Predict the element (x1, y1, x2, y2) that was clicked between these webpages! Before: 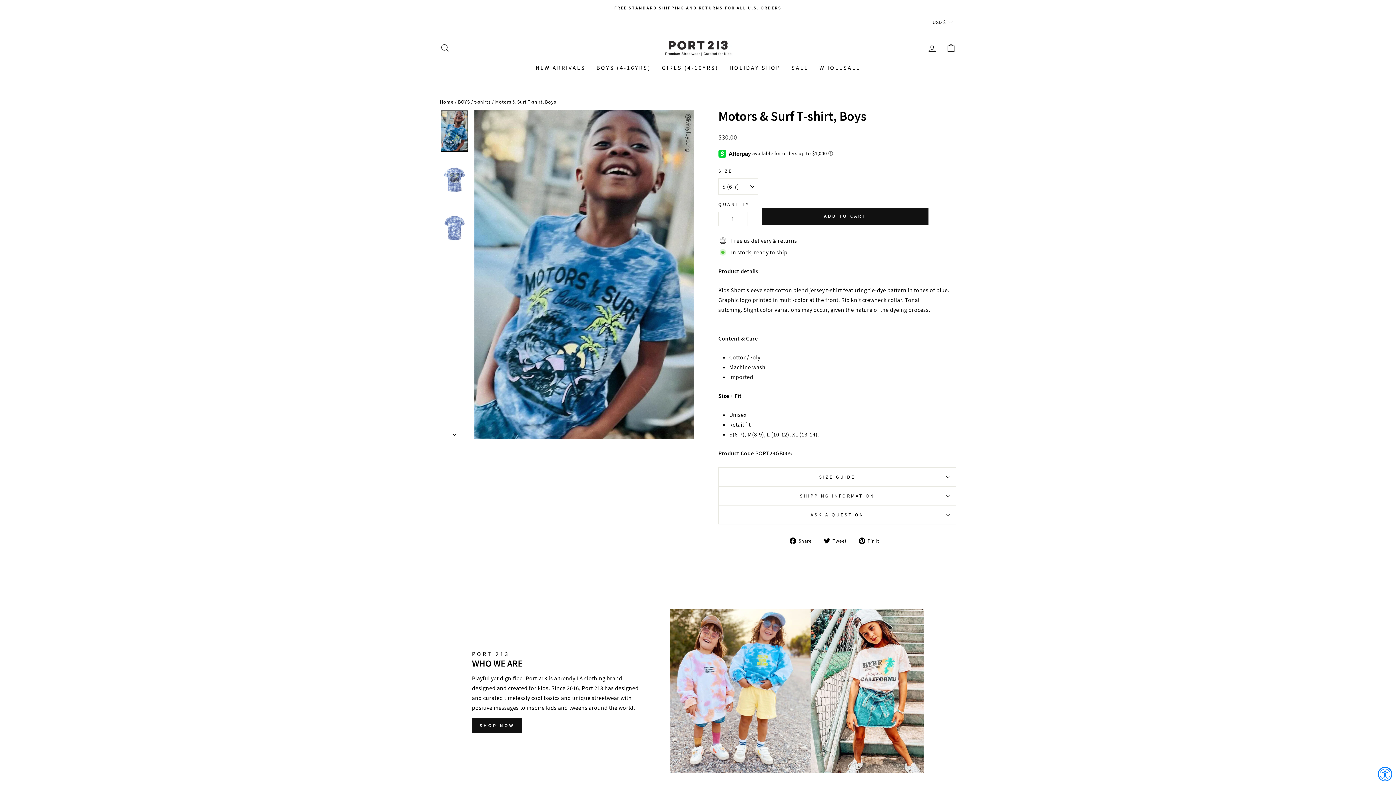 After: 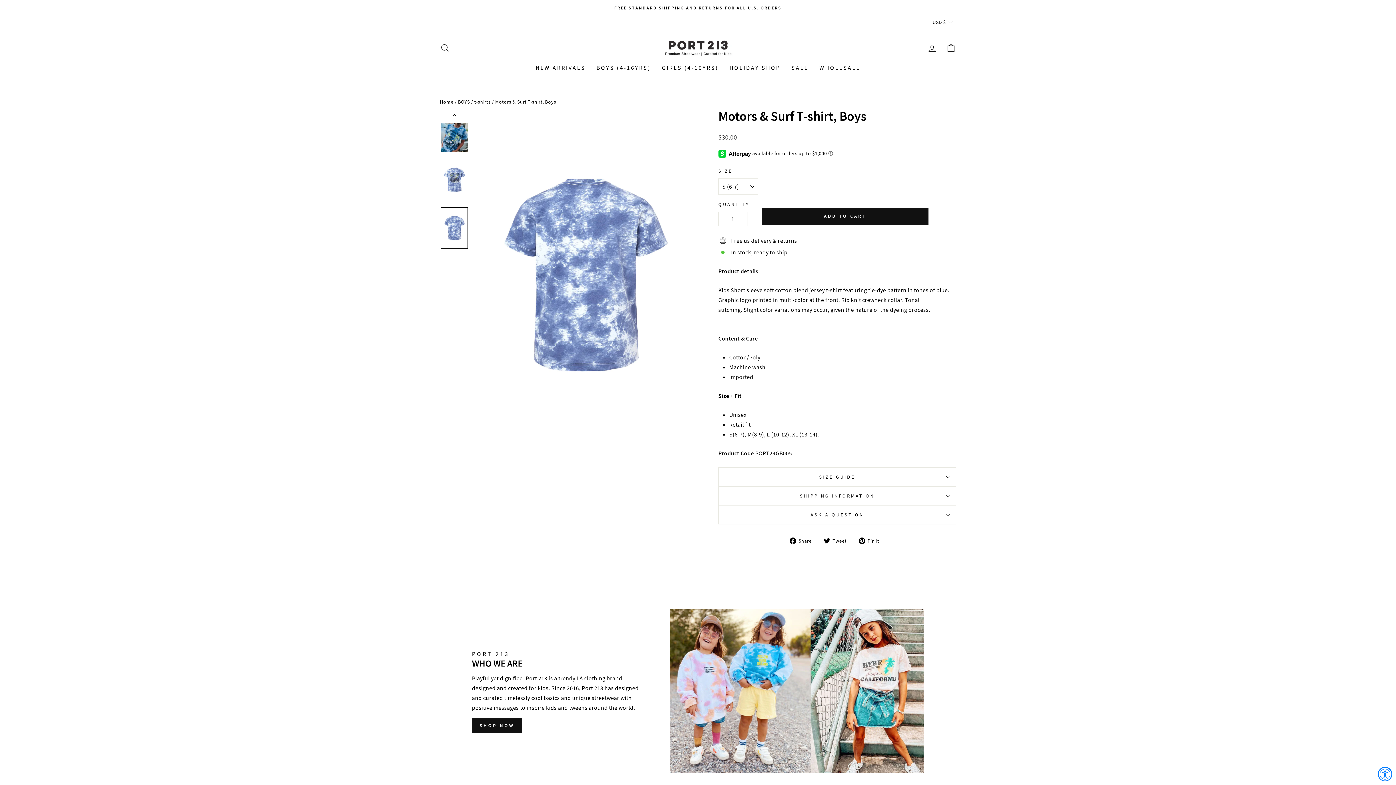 Action: bbox: (440, 207, 468, 248)